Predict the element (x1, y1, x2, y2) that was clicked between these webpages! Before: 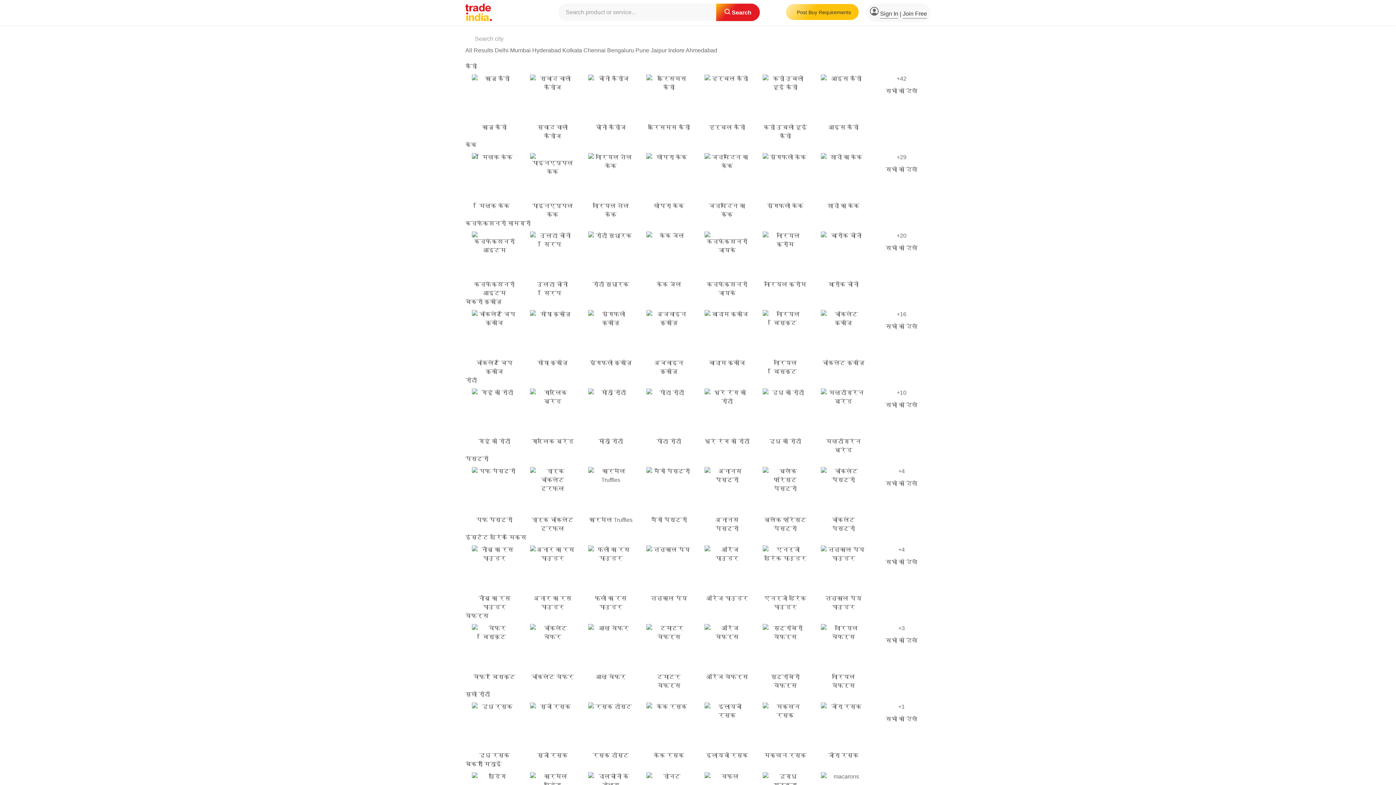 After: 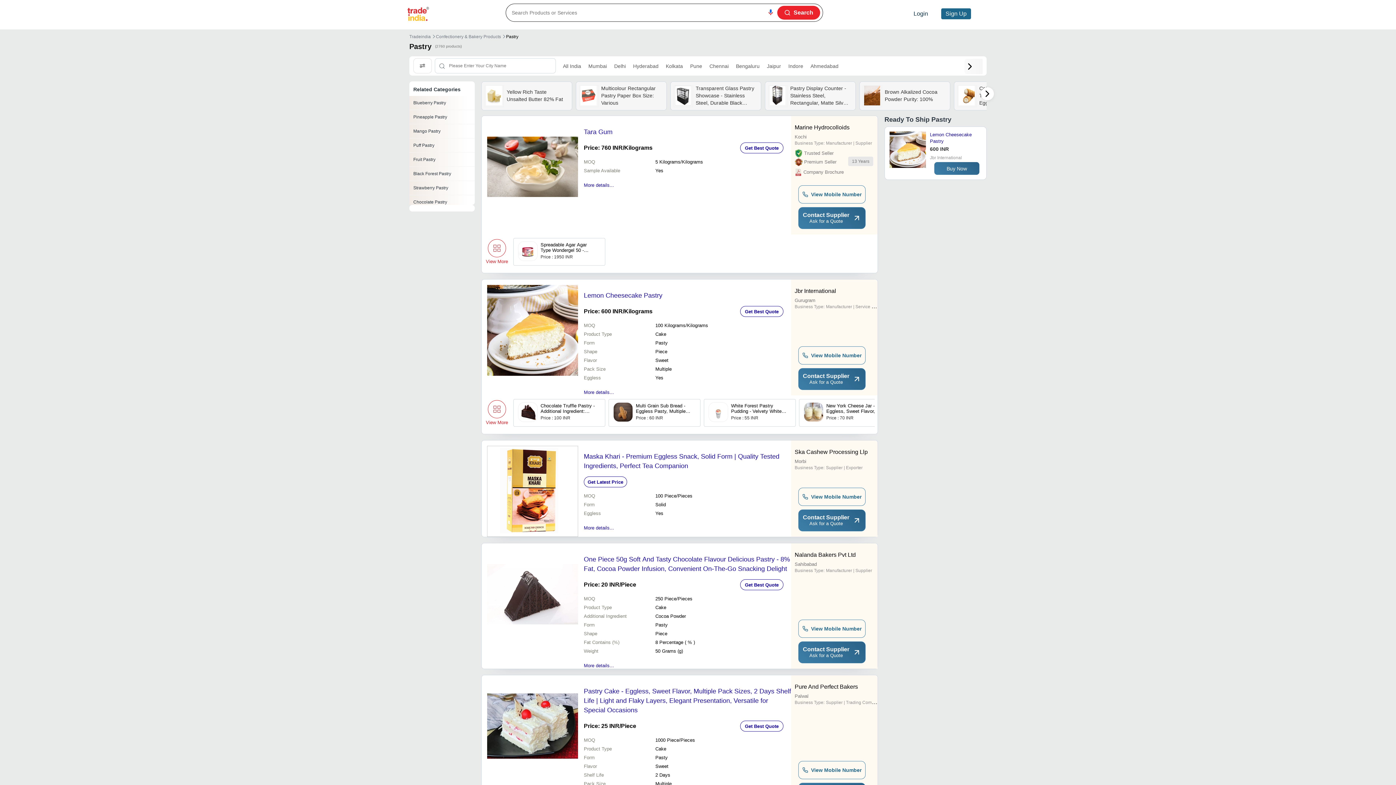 Action: bbox: (465, 454, 930, 463) label: पेस्ट्री